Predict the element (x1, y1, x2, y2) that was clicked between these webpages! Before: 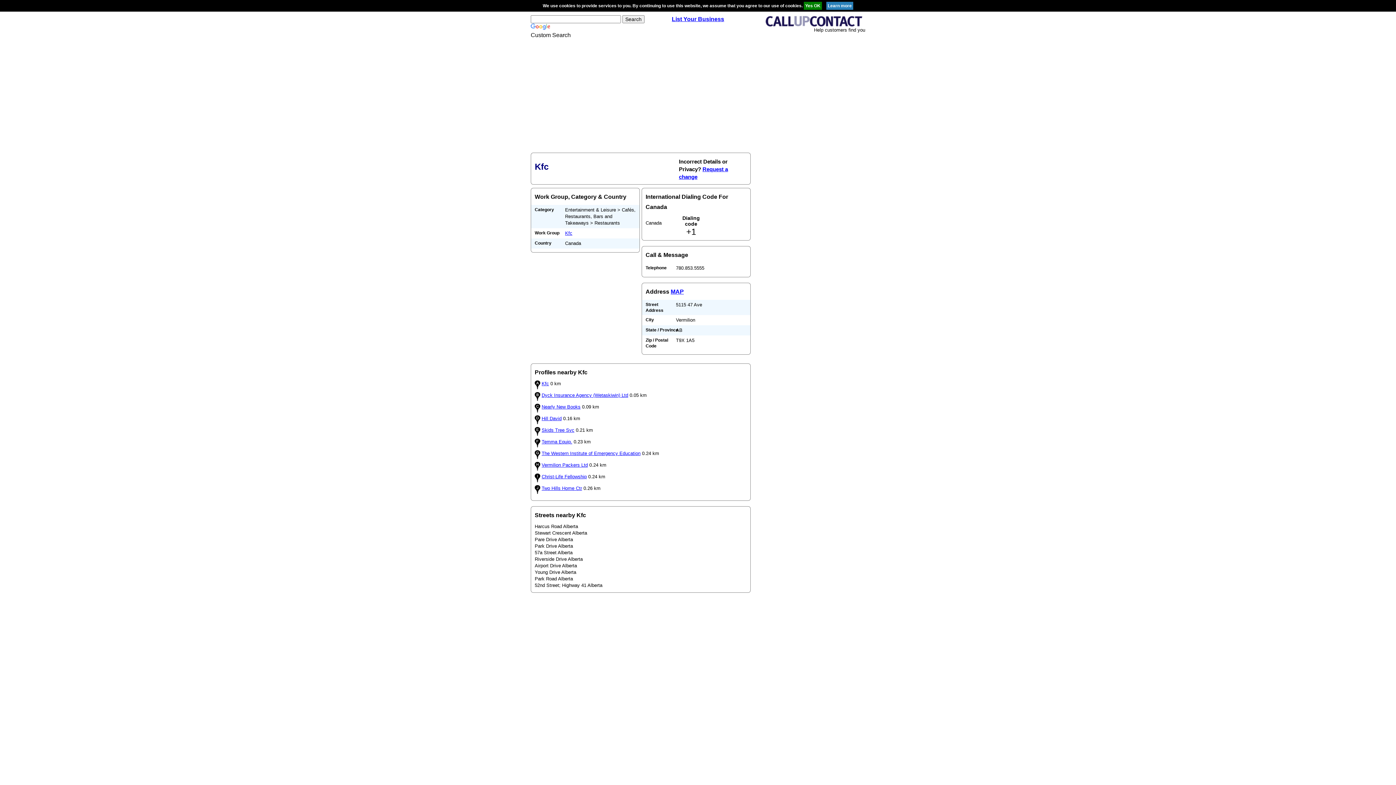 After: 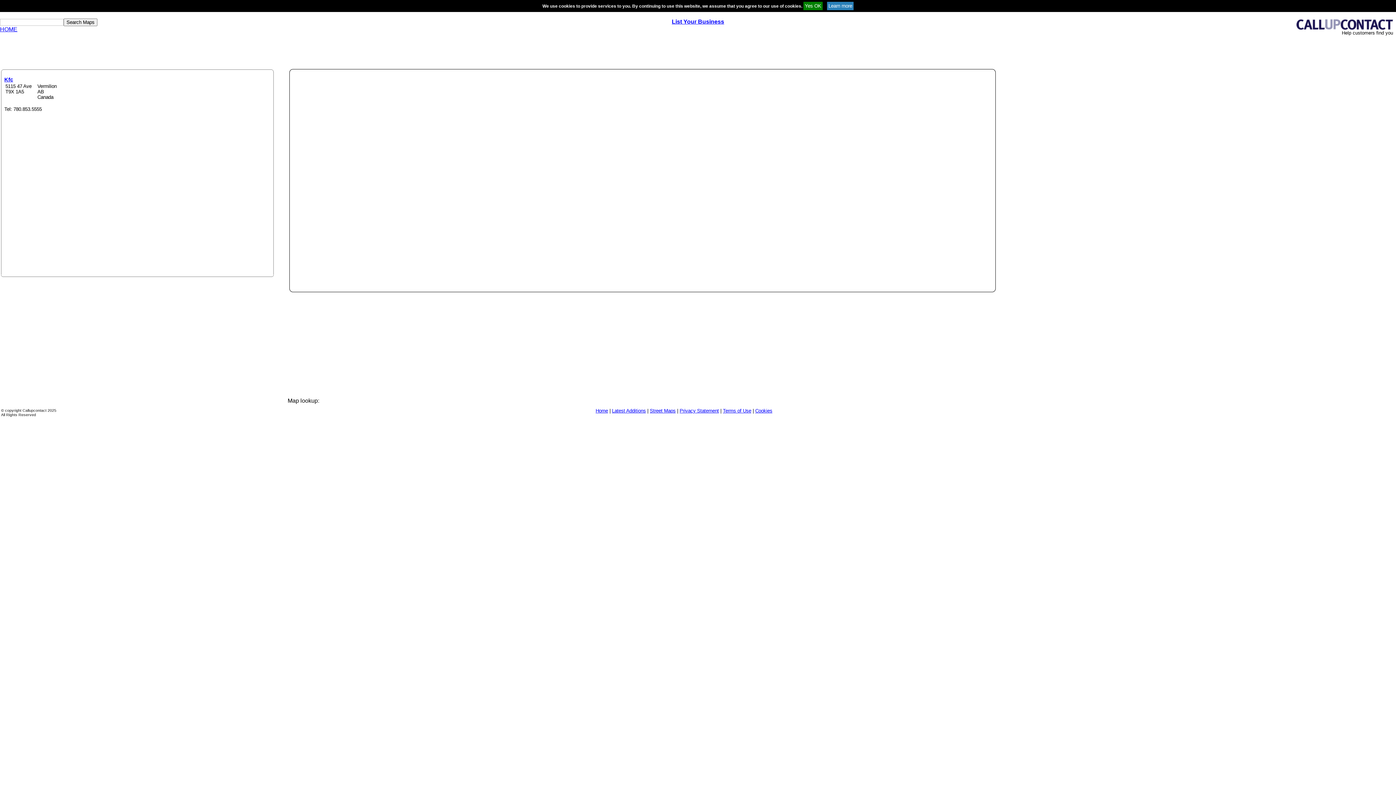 Action: bbox: (670, 288, 684, 294) label: MAP